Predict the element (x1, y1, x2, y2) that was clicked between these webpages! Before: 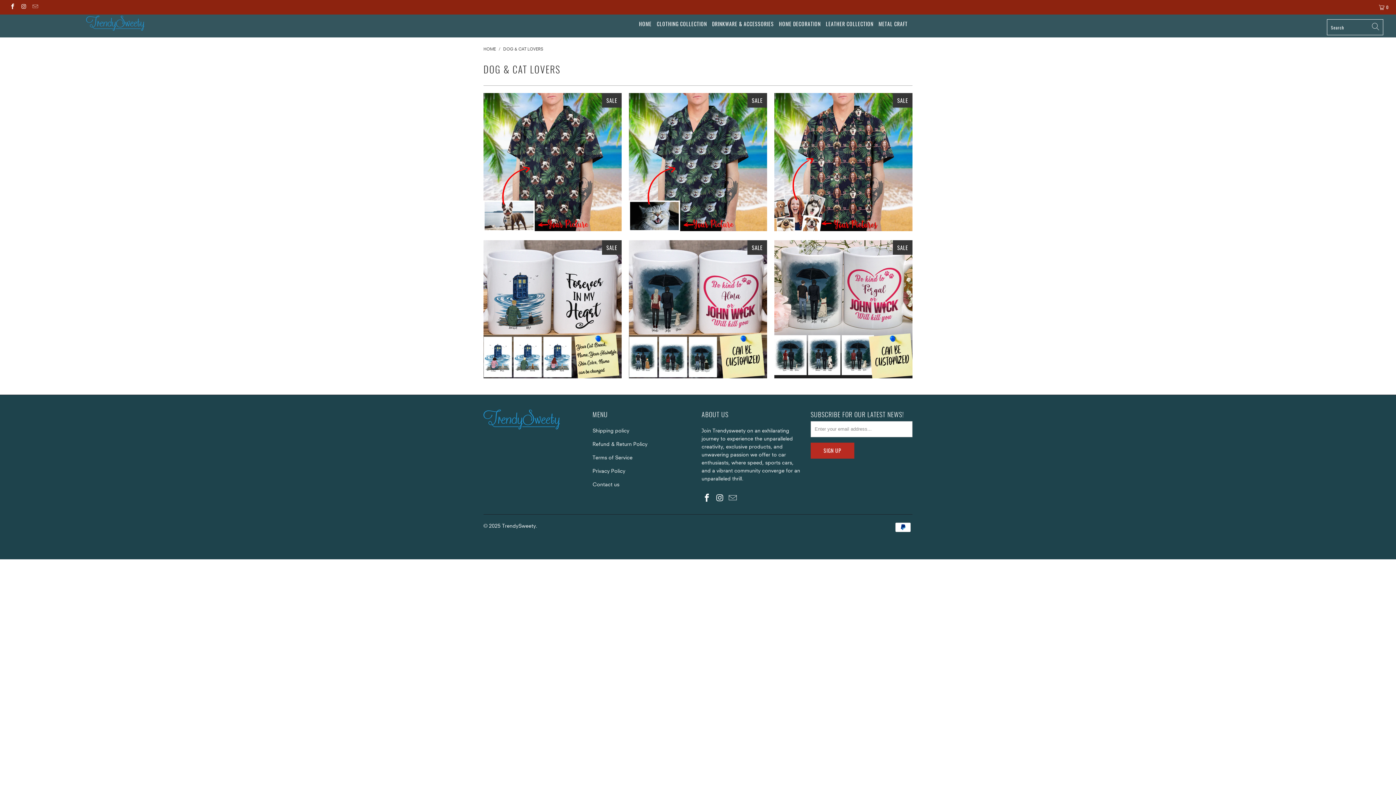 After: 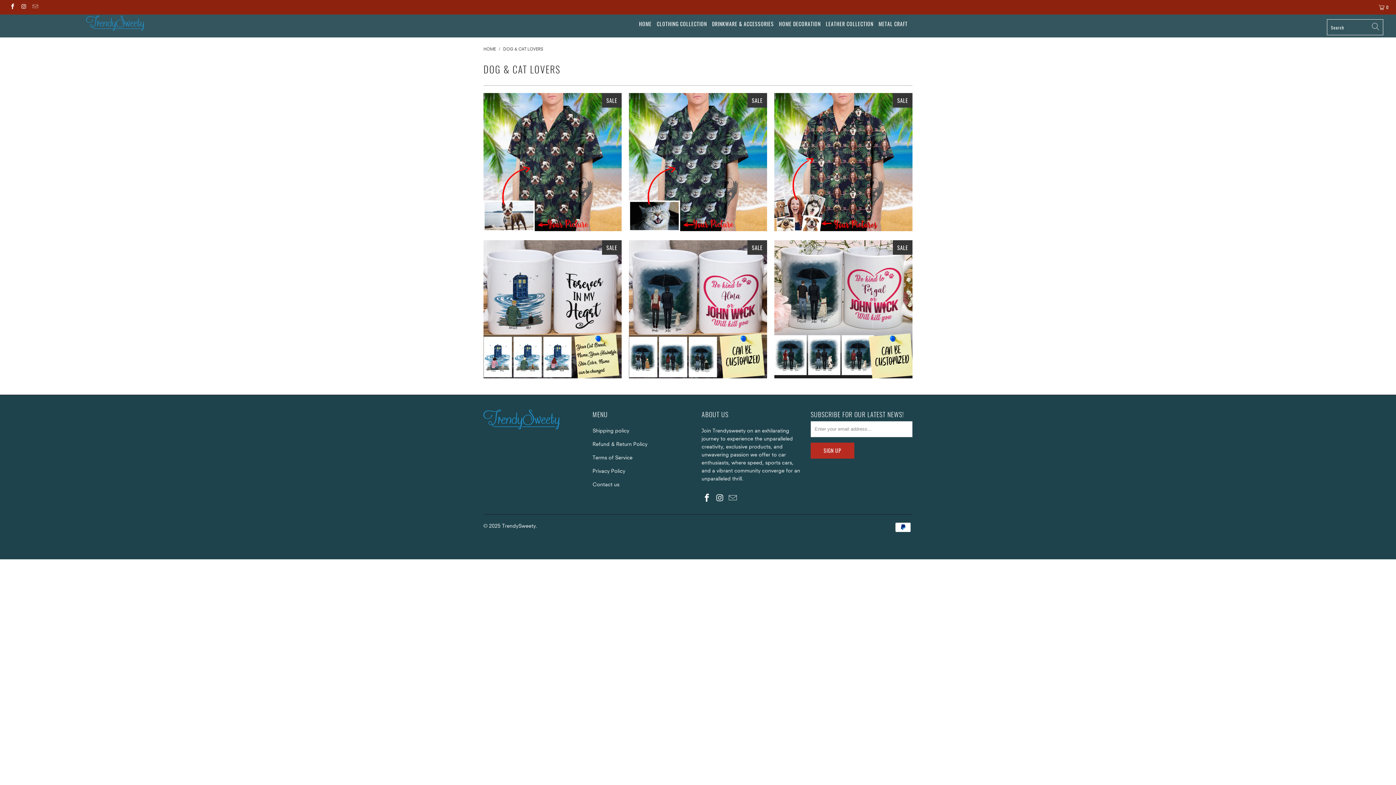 Action: label: DOG & CAT LOVERS bbox: (503, 46, 543, 51)